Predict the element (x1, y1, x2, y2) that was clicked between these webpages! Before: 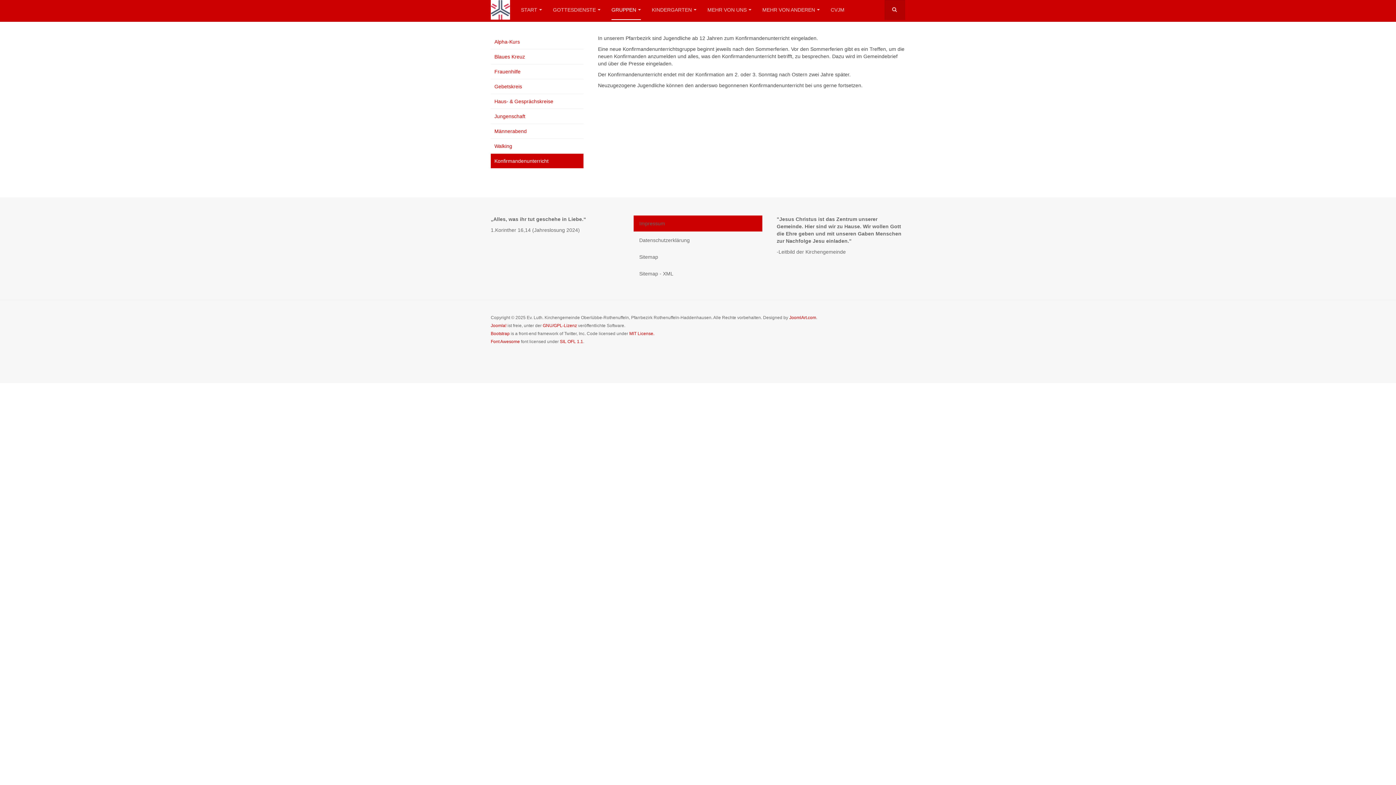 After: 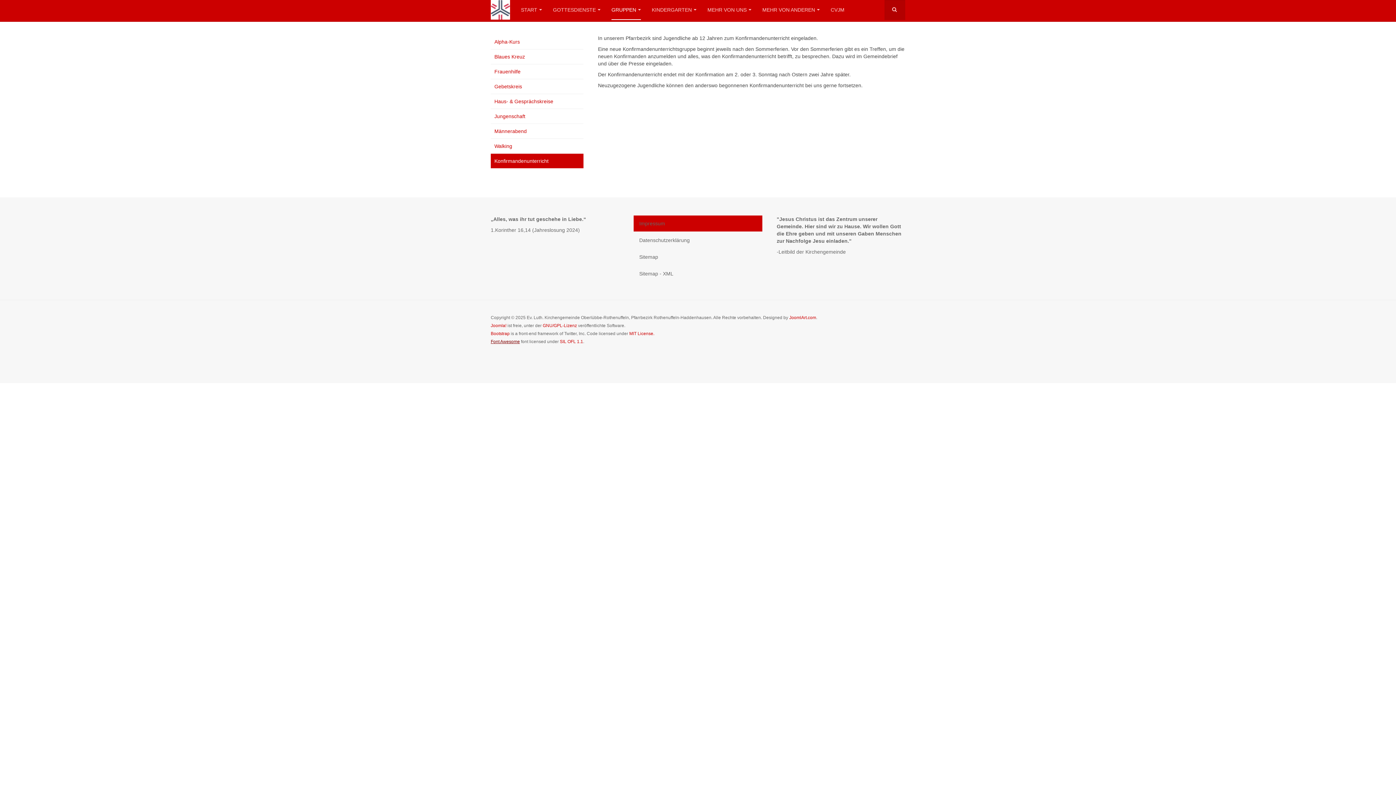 Action: bbox: (490, 339, 520, 344) label: Font Awesome